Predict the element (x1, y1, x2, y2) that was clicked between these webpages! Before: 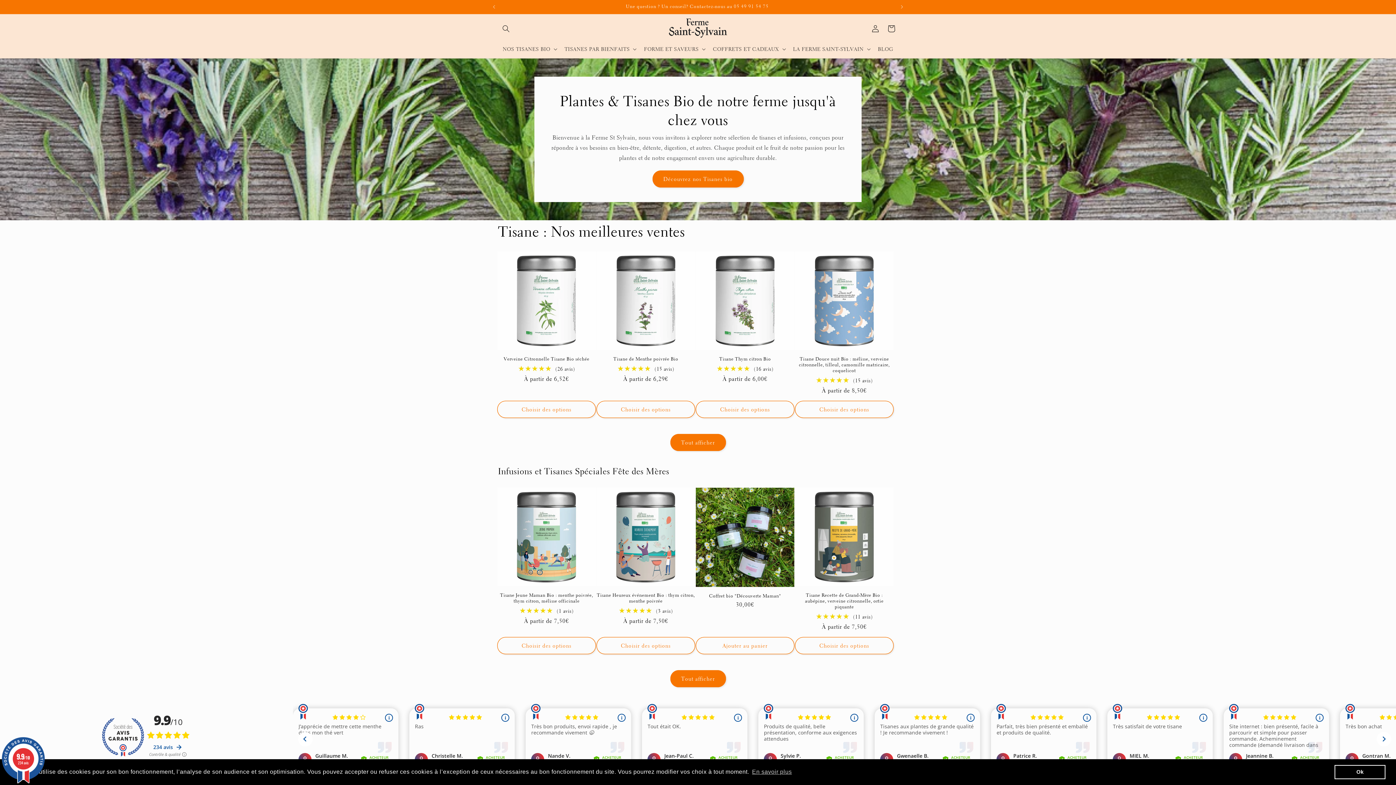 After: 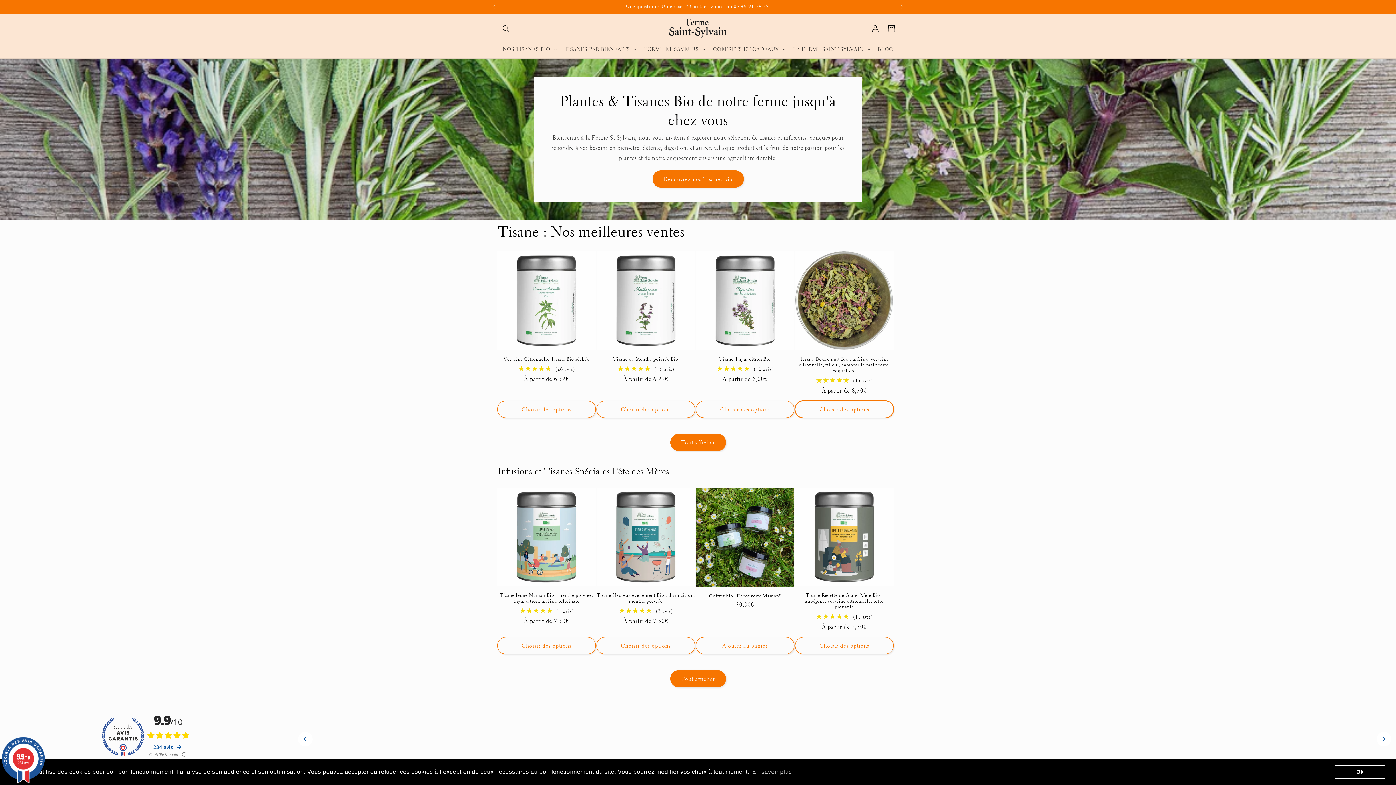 Action: bbox: (795, 401, 893, 418) label: Choisir des options